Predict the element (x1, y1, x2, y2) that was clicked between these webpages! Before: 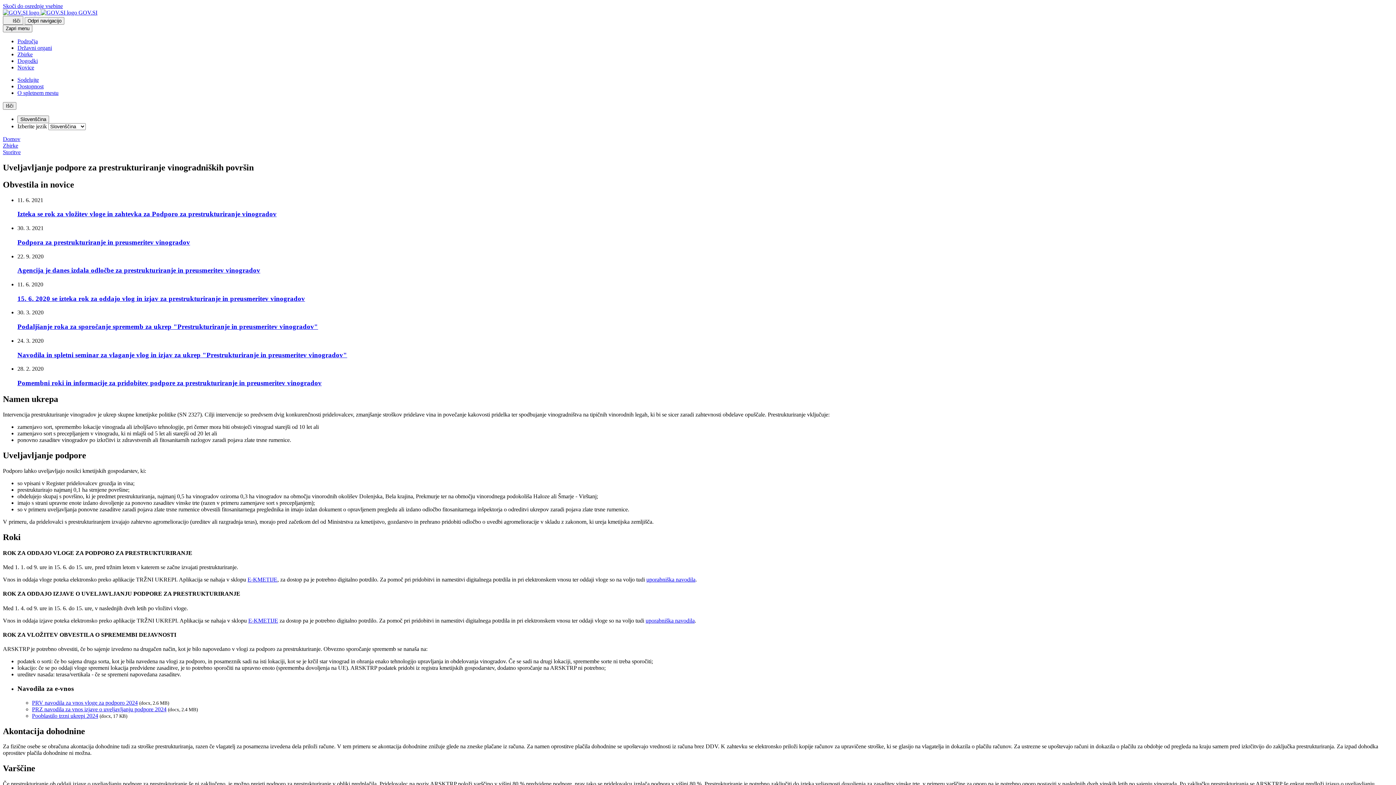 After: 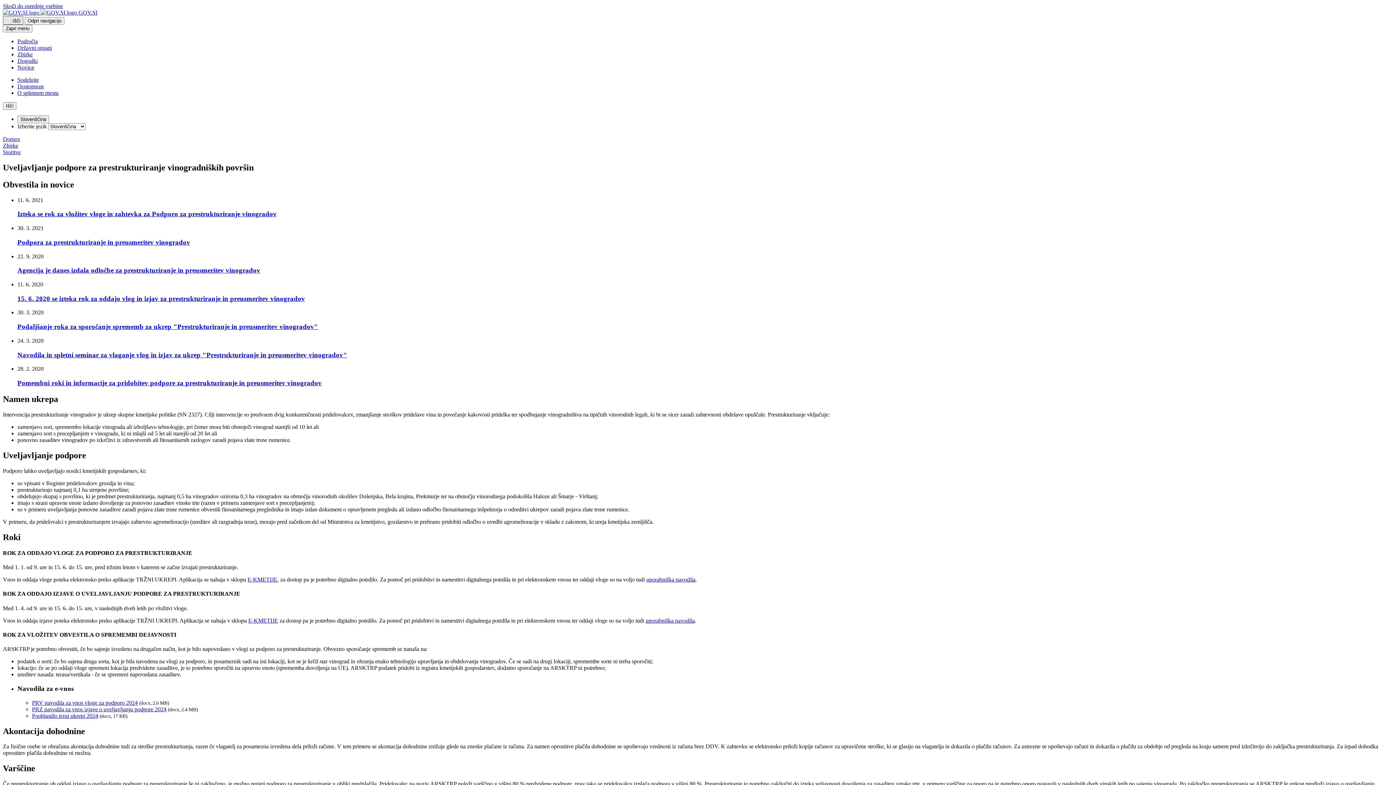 Action: label: Išči bbox: (2, 16, 23, 24)